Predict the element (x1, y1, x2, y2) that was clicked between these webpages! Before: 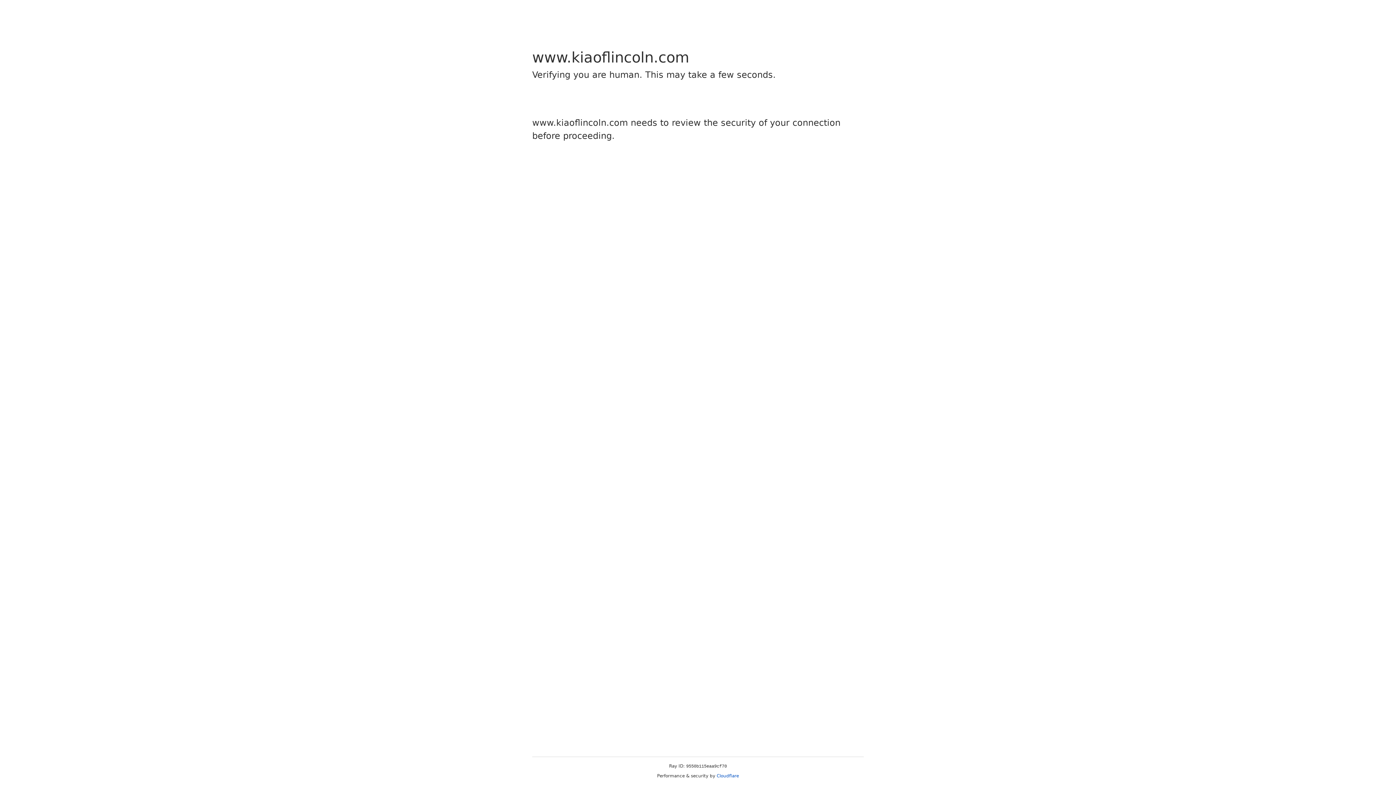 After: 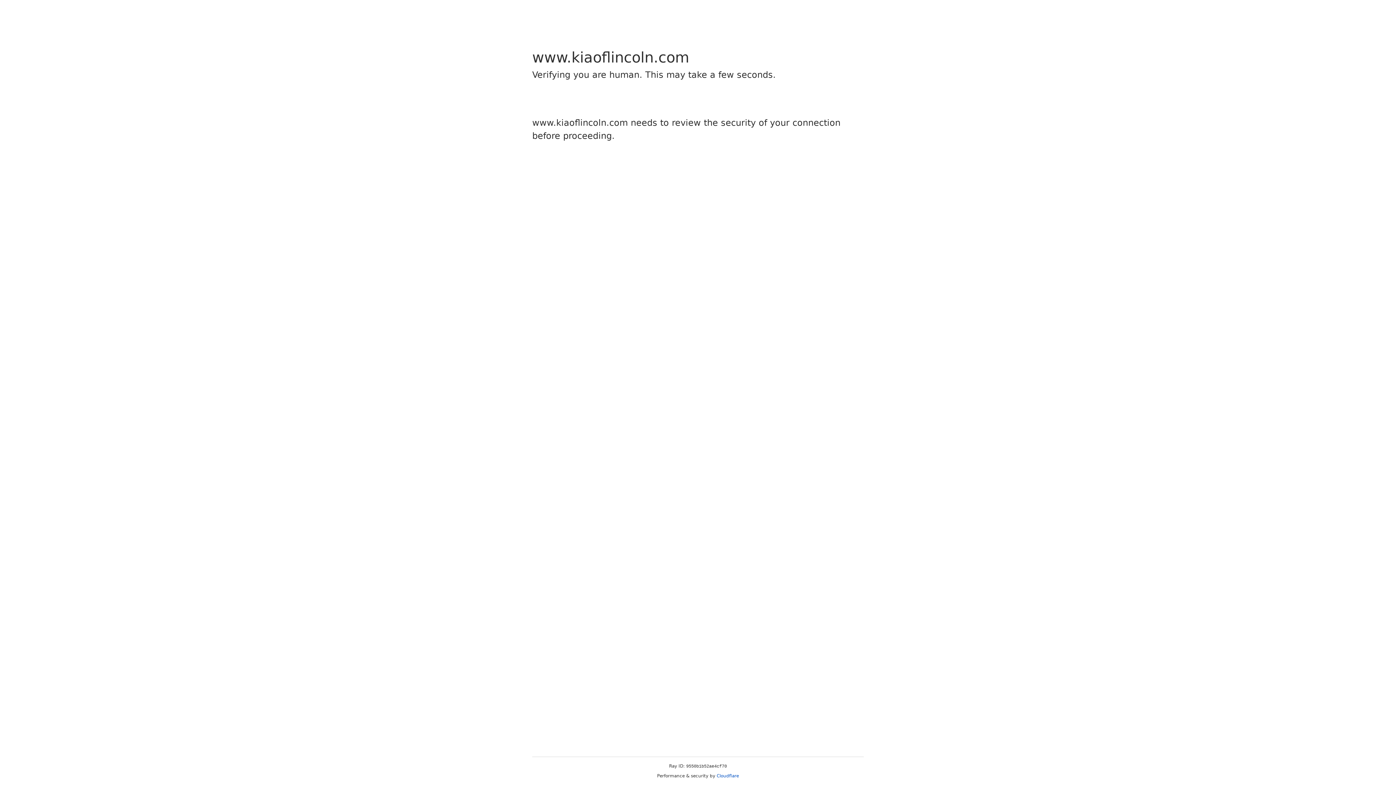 Action: label: Cloudflare bbox: (716, 773, 739, 778)